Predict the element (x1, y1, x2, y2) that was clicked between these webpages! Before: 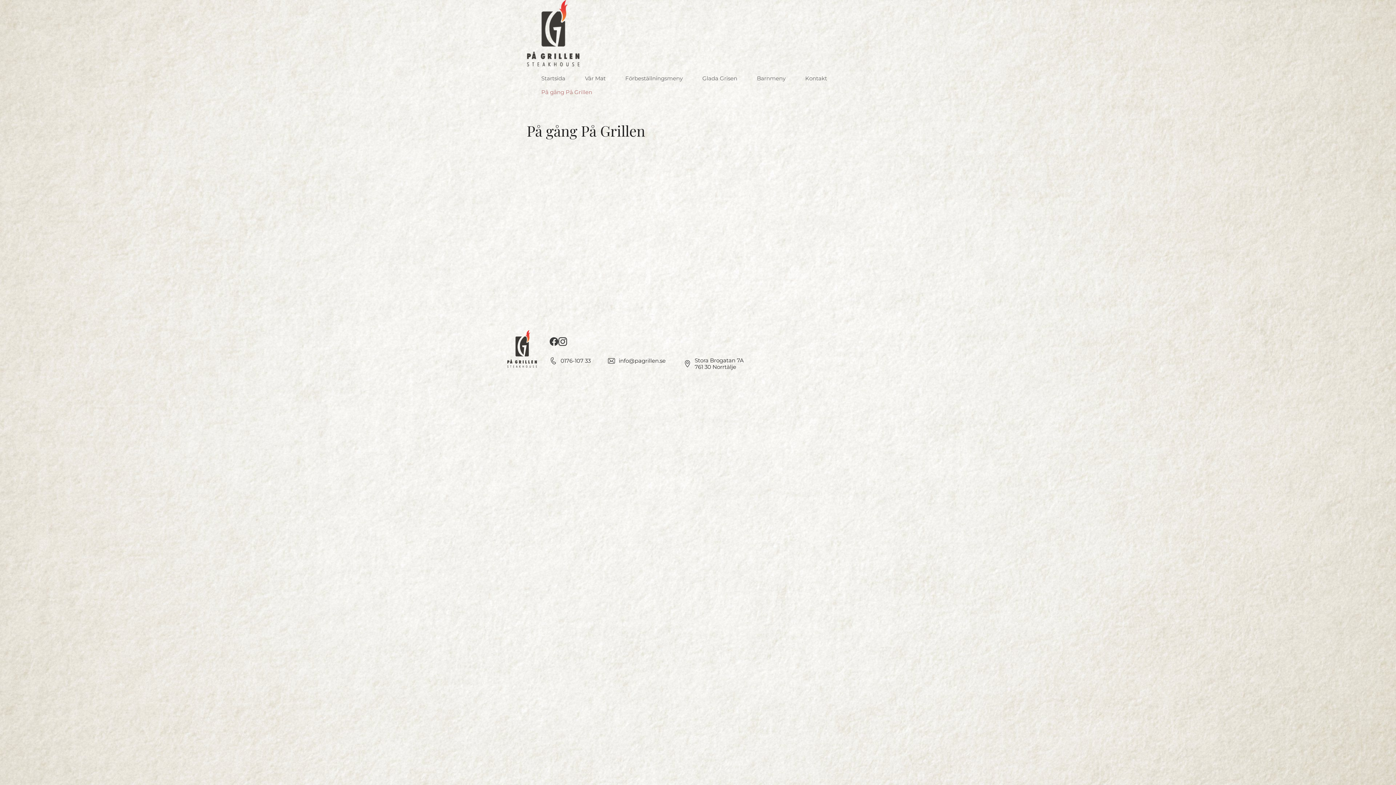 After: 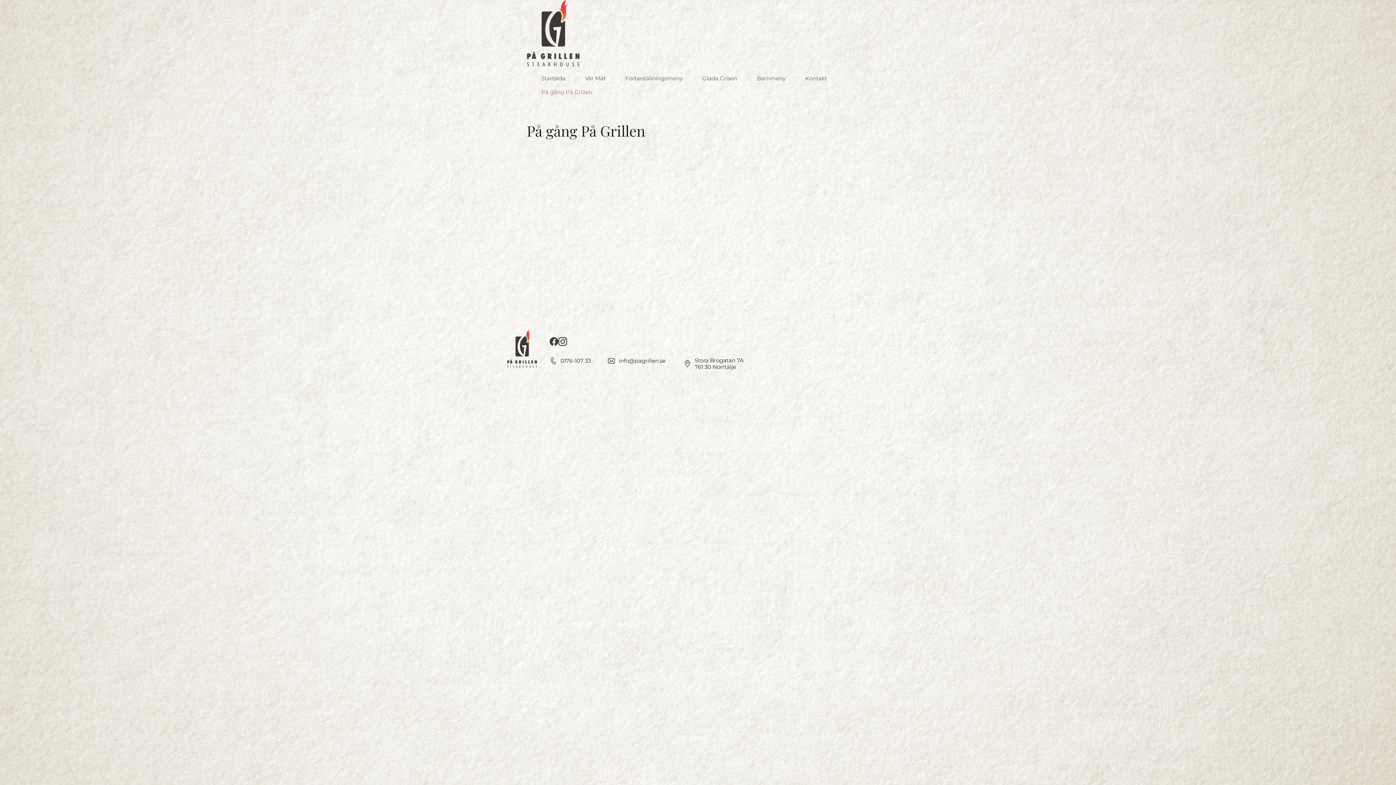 Action: label: På gång På Grillen bbox: (541, 85, 592, 99)